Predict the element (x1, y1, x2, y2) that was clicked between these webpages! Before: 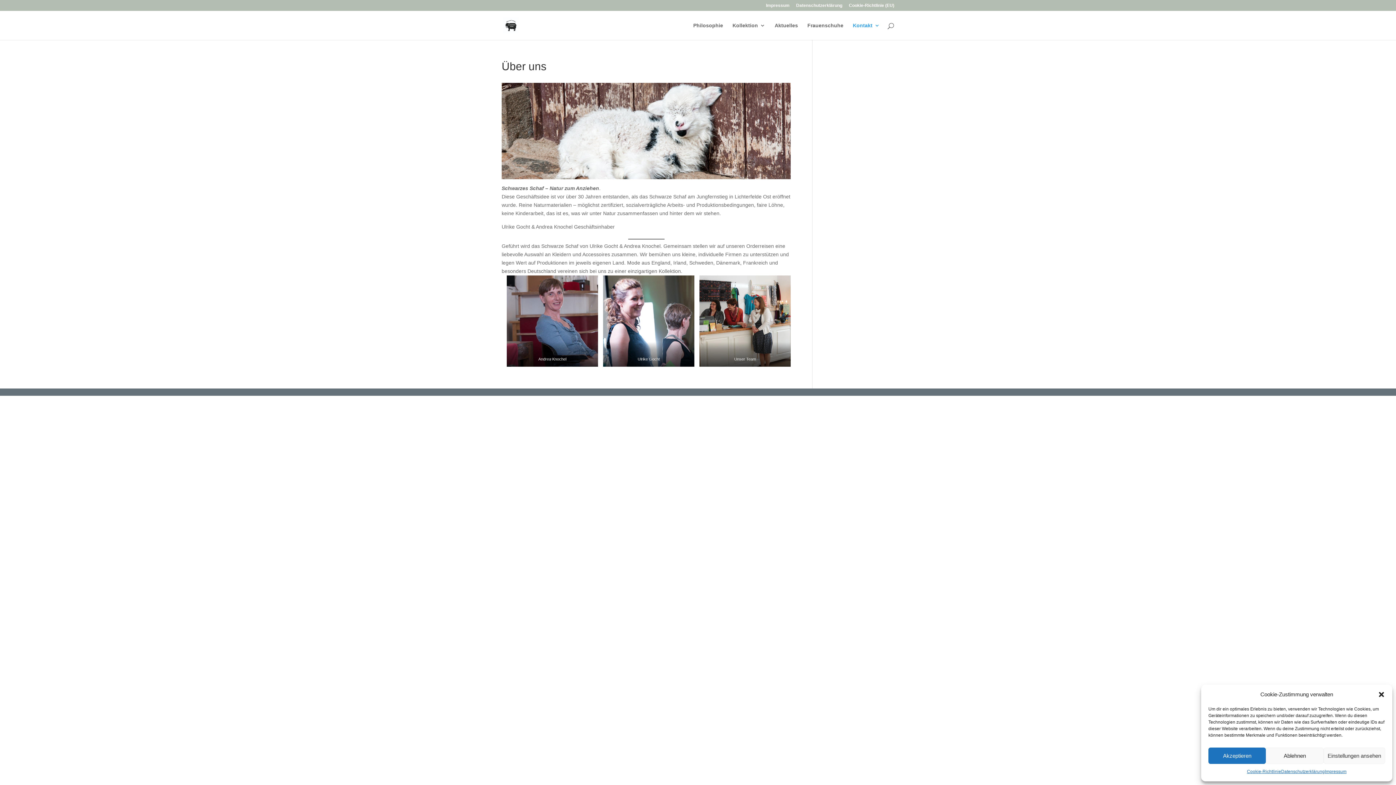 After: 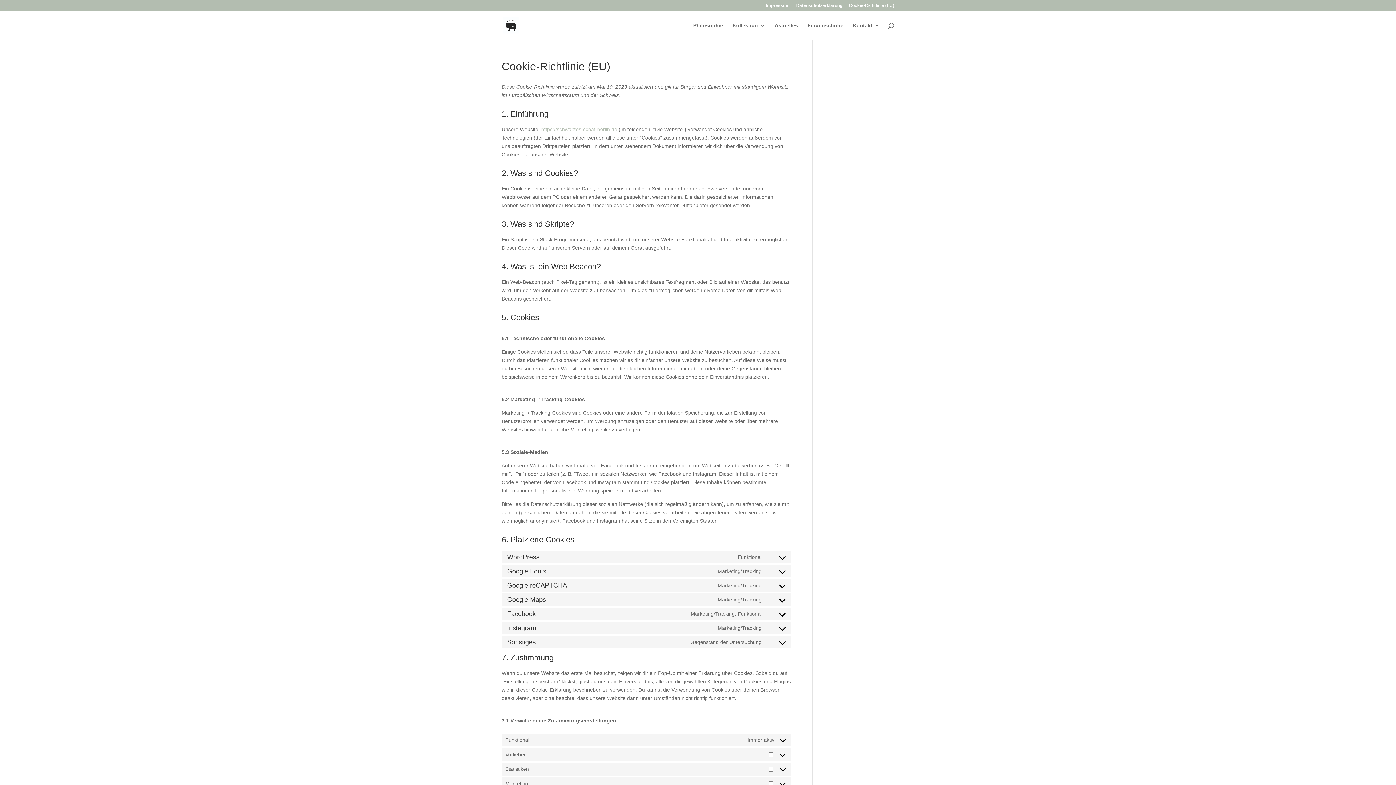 Action: label: Cookie-Richtlinie (EU) bbox: (849, 3, 894, 10)